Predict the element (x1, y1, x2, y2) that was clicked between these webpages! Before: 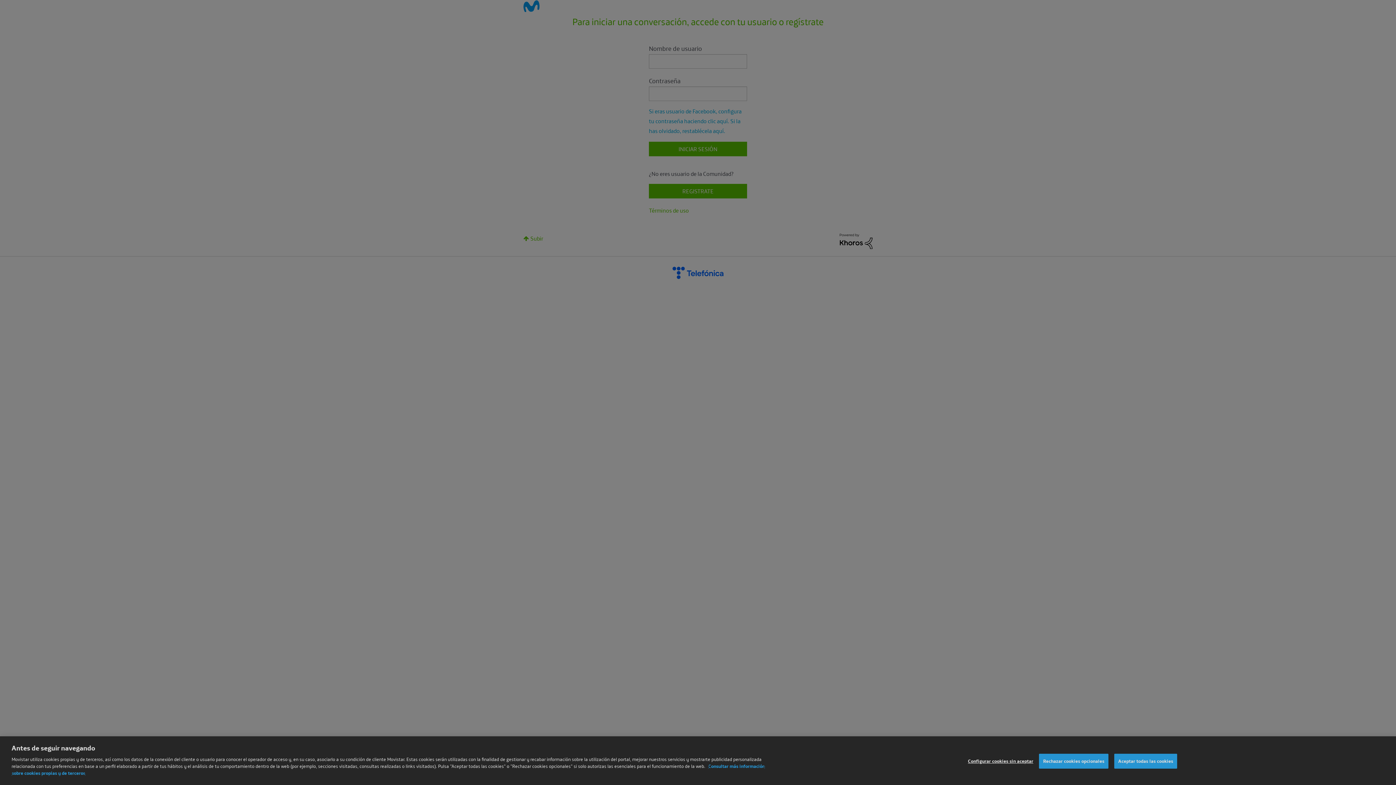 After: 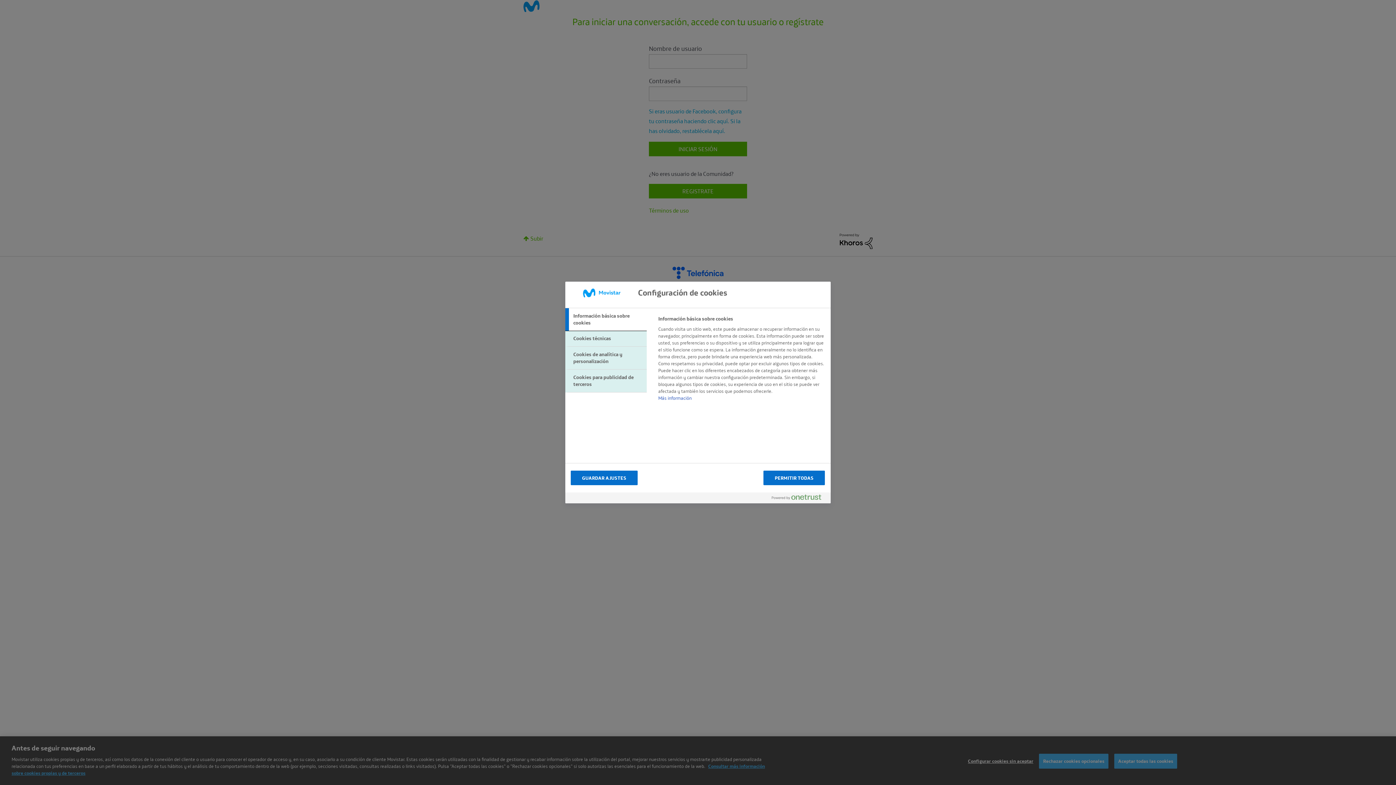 Action: label: Configurar cookies sin aceptar bbox: (968, 771, 1033, 785)